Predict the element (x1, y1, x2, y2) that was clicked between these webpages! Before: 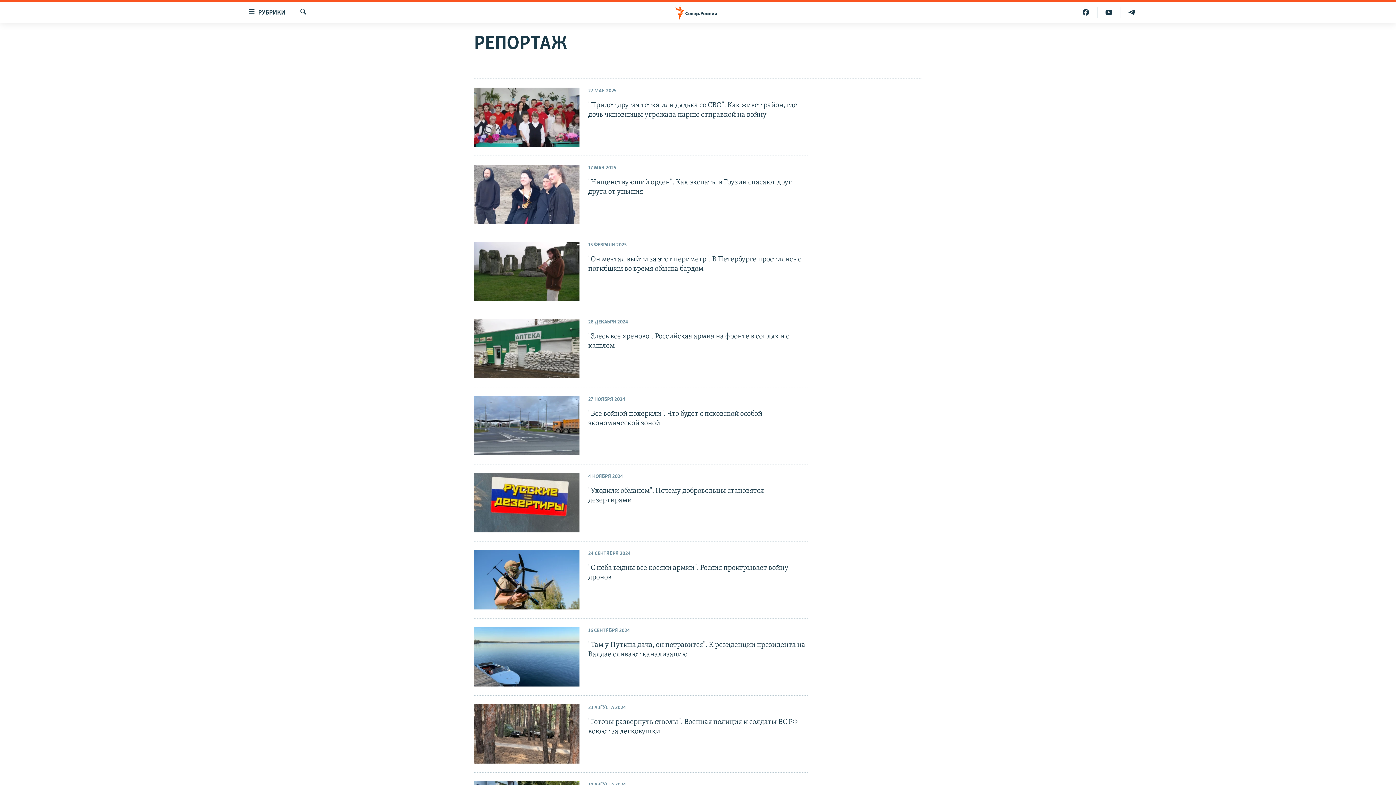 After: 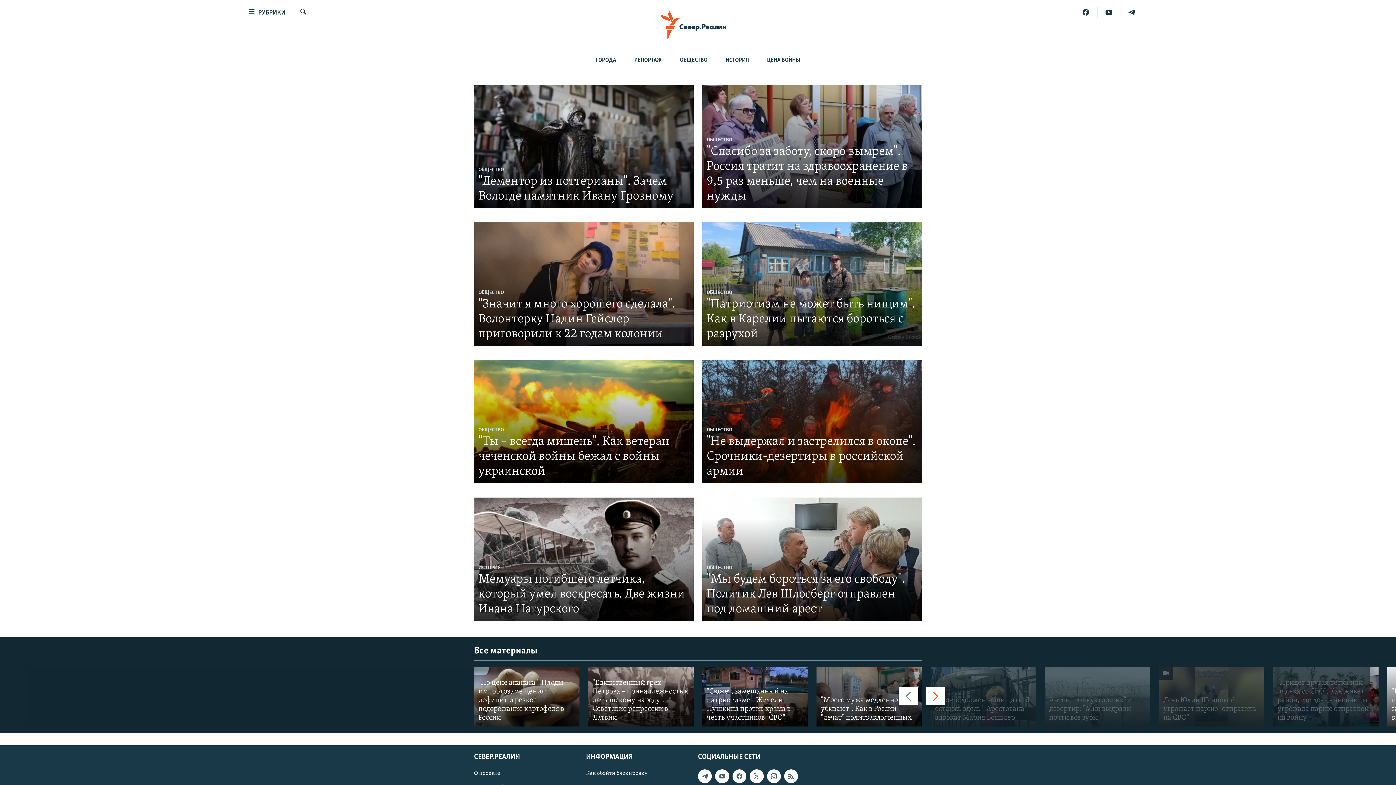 Action: bbox: (661, 5, 734, 19)